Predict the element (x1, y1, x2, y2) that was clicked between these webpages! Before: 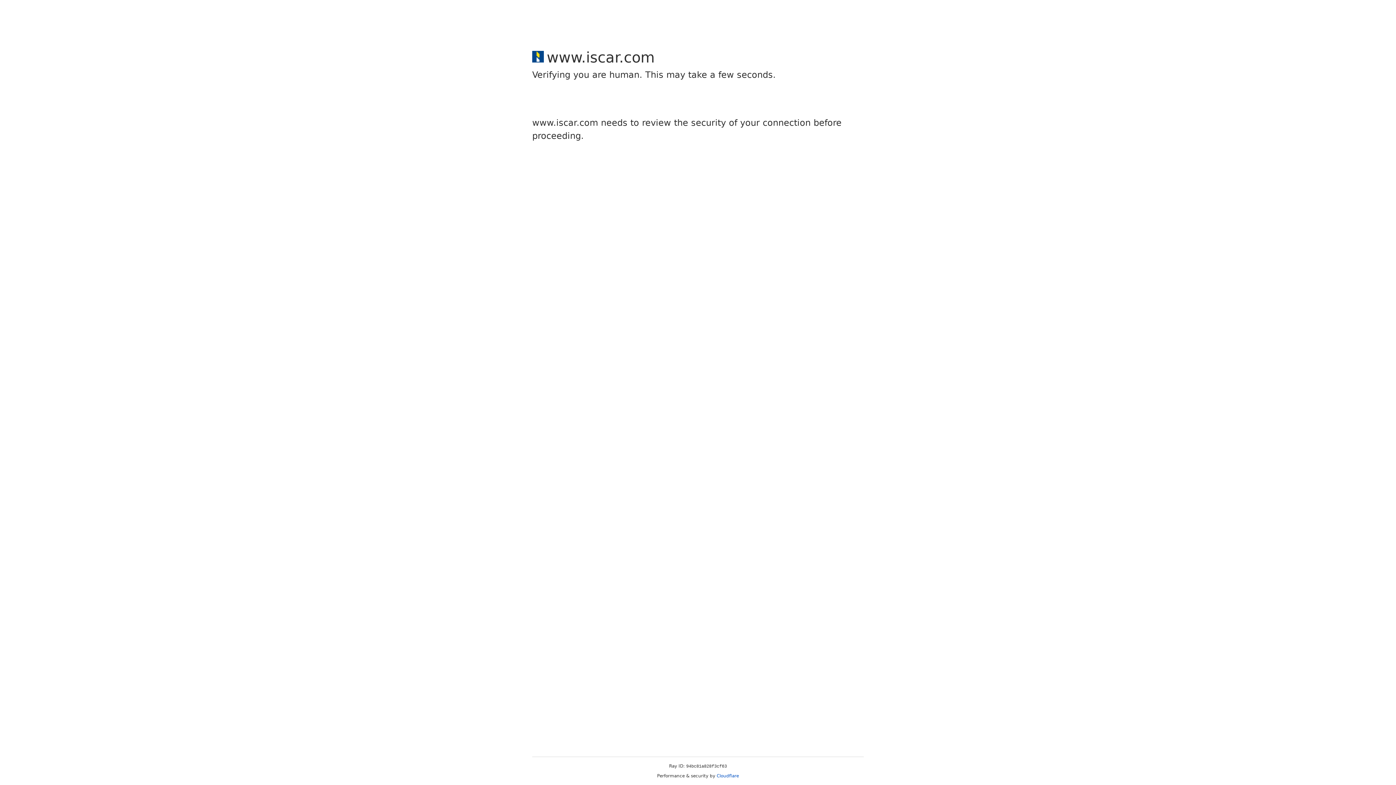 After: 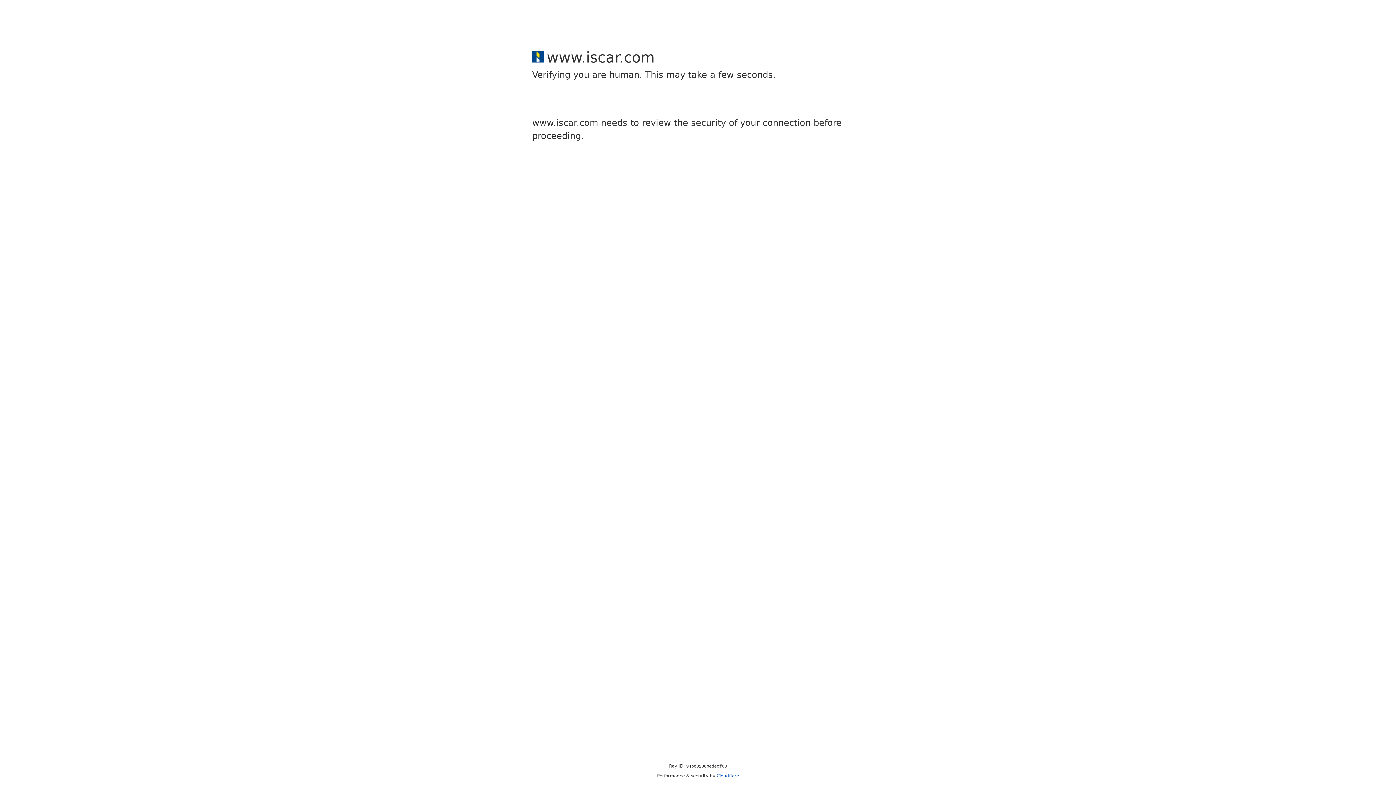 Action: label: Cloudflare bbox: (716, 773, 739, 778)